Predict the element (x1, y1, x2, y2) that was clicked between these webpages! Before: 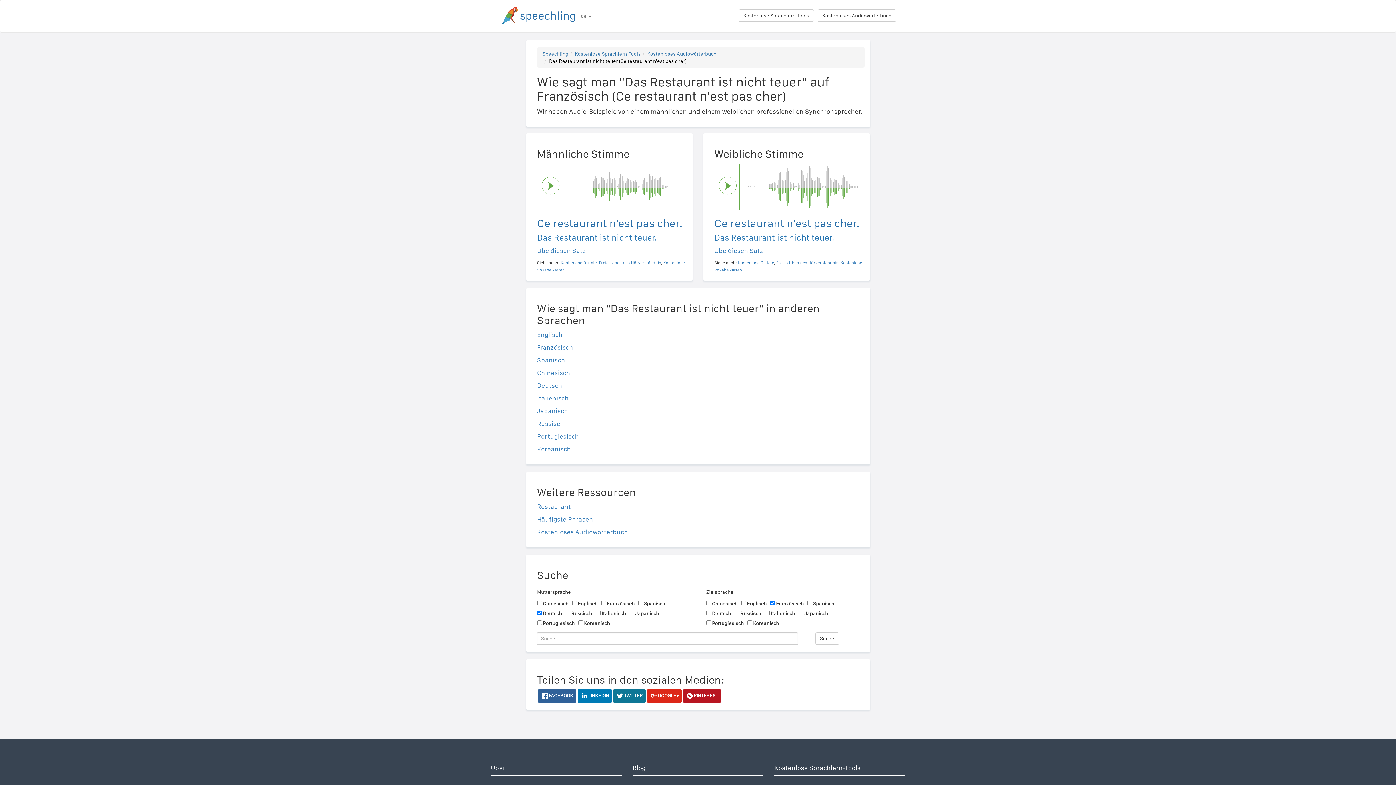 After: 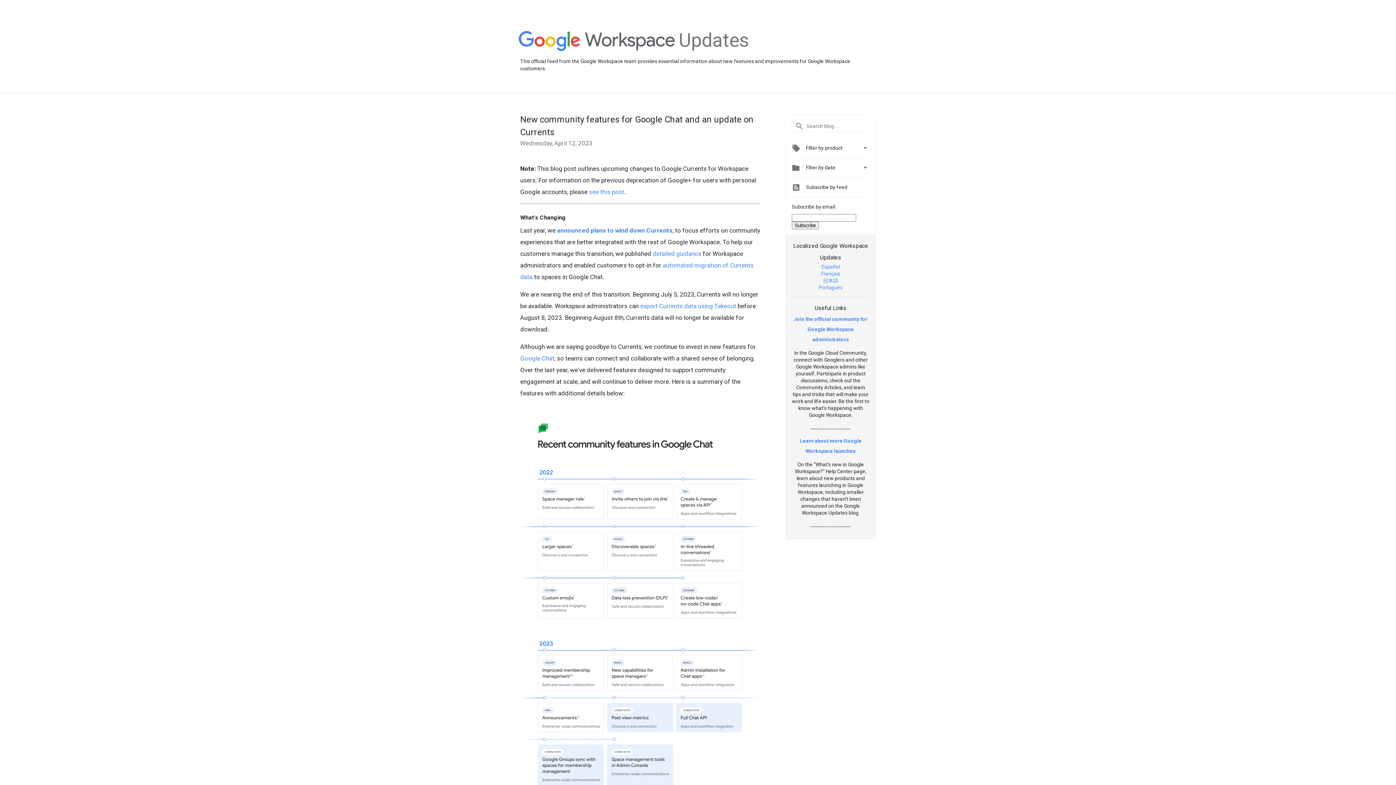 Action: label:  GOOGLE+ bbox: (647, 689, 681, 702)